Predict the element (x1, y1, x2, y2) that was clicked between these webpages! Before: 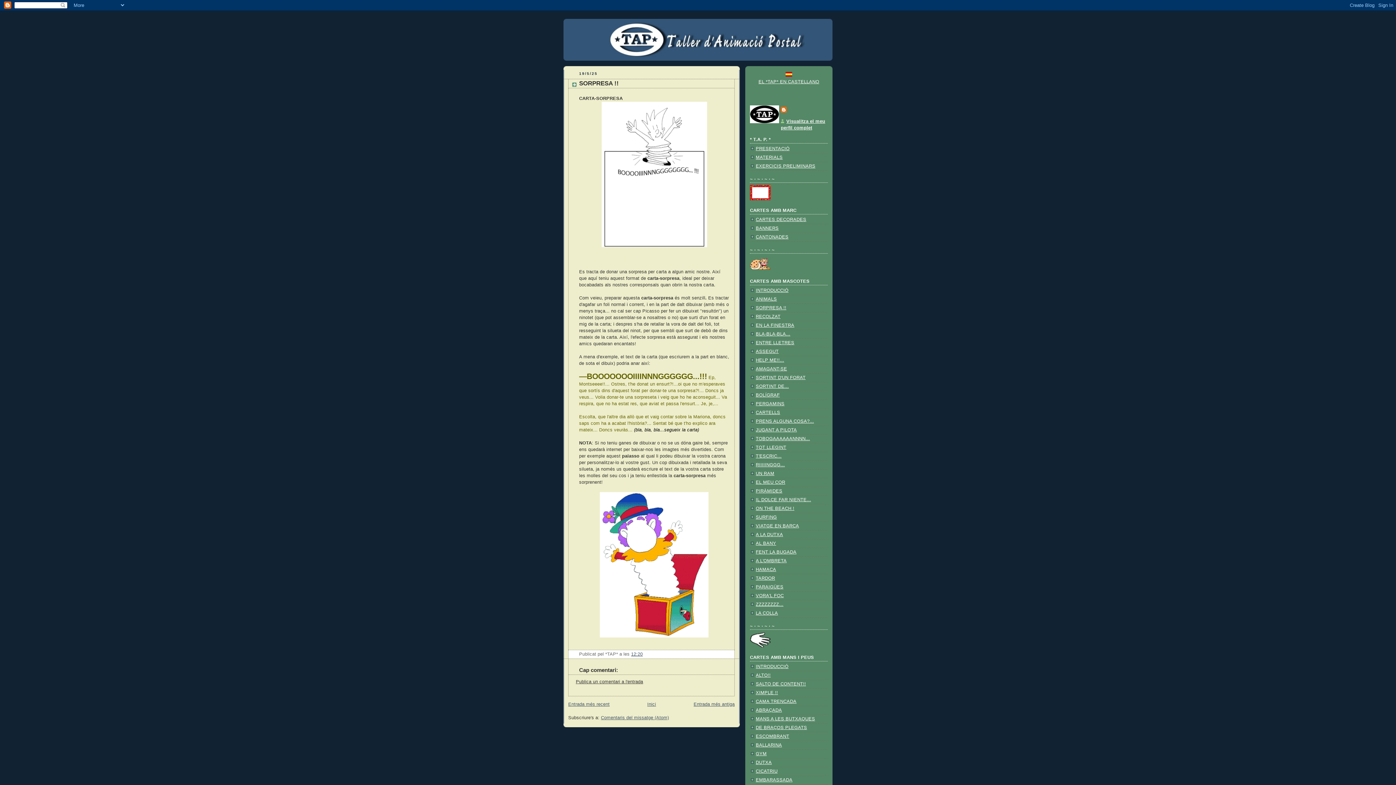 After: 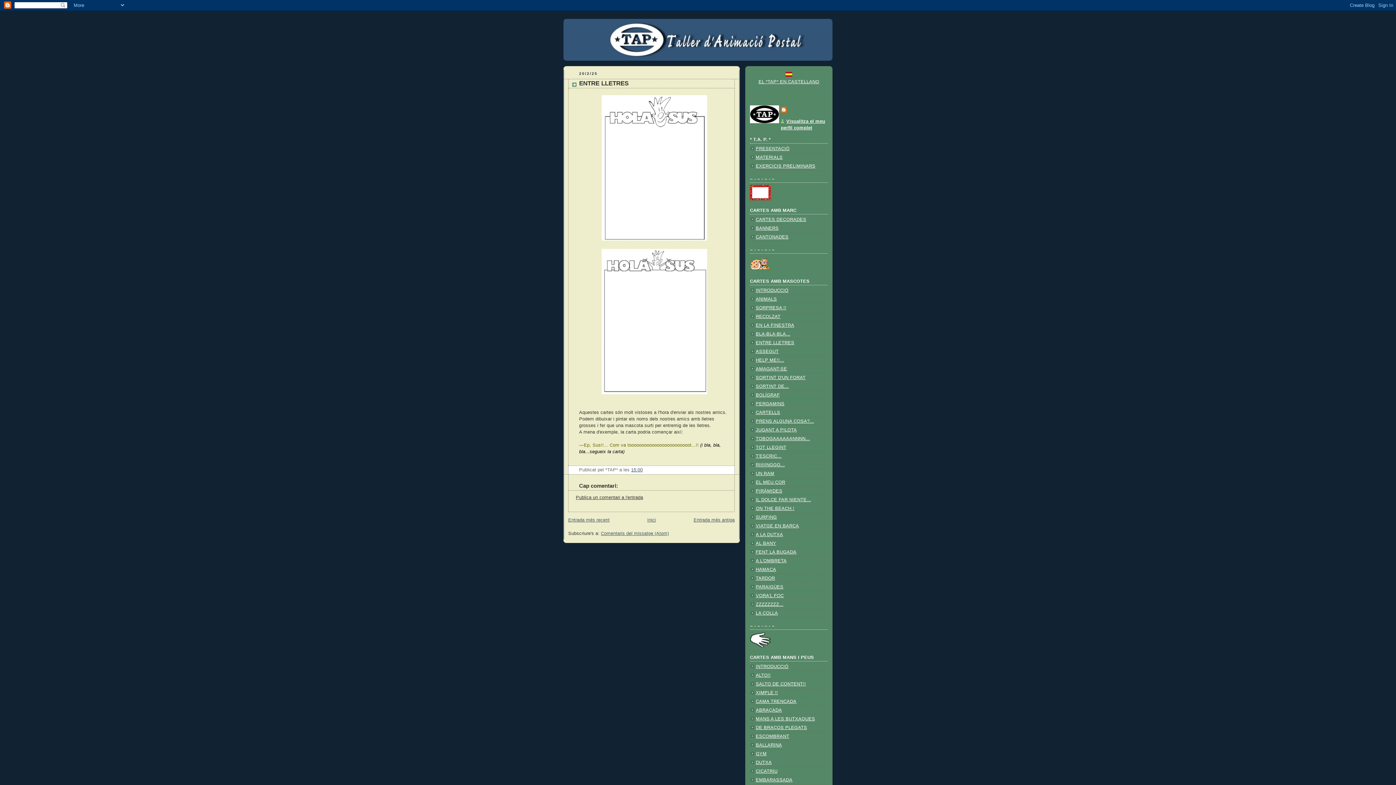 Action: bbox: (756, 340, 794, 345) label: ENTRE LLETRES